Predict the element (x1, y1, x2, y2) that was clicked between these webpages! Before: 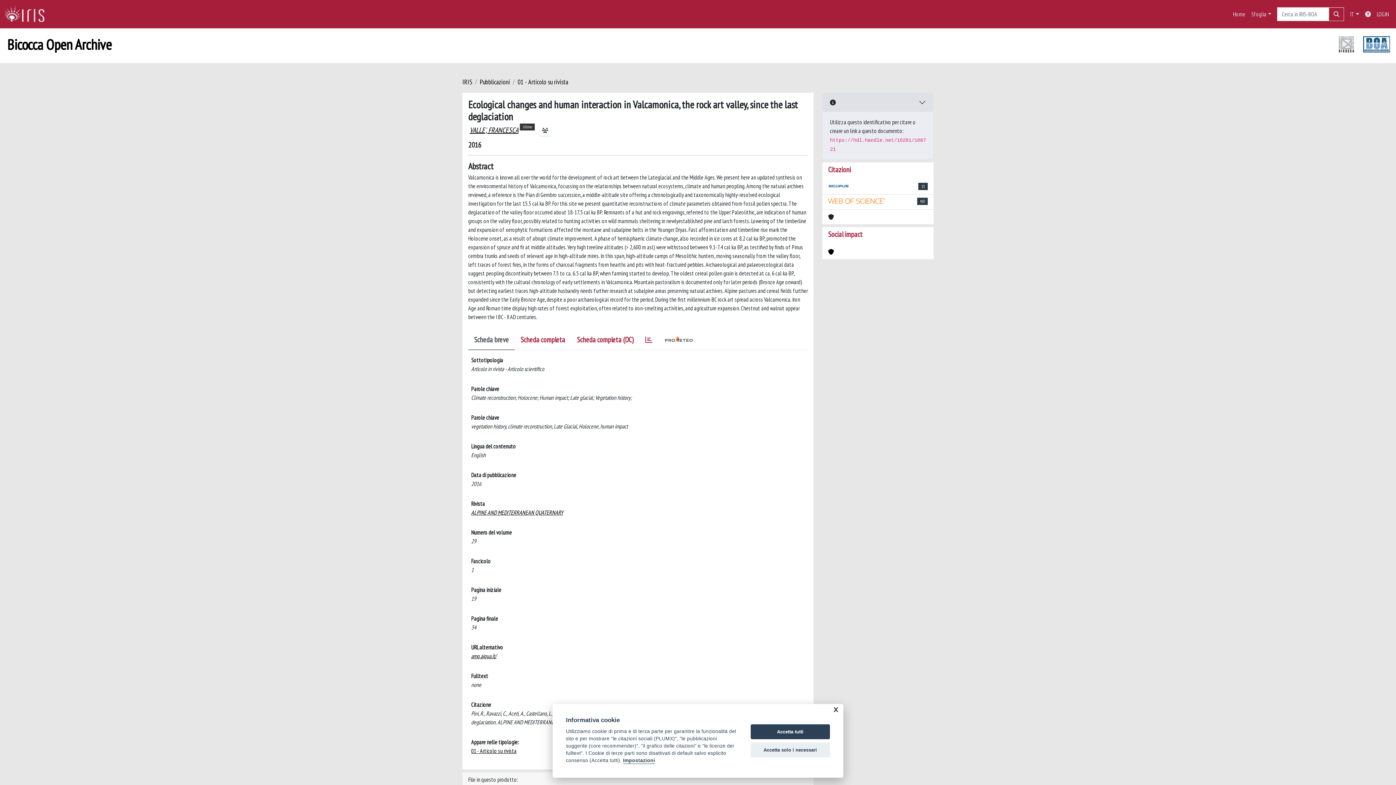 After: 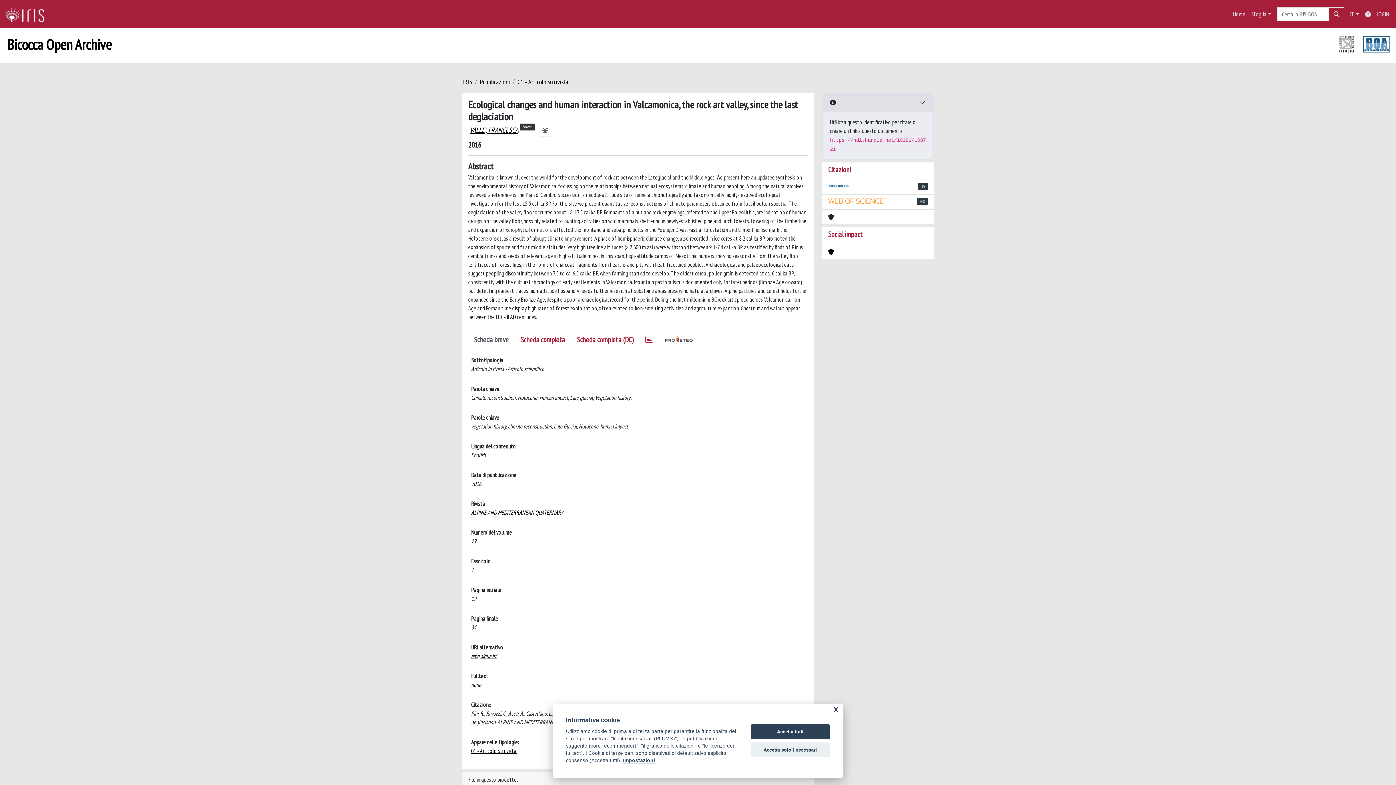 Action: label: Scheda breve bbox: (468, 332, 514, 350)